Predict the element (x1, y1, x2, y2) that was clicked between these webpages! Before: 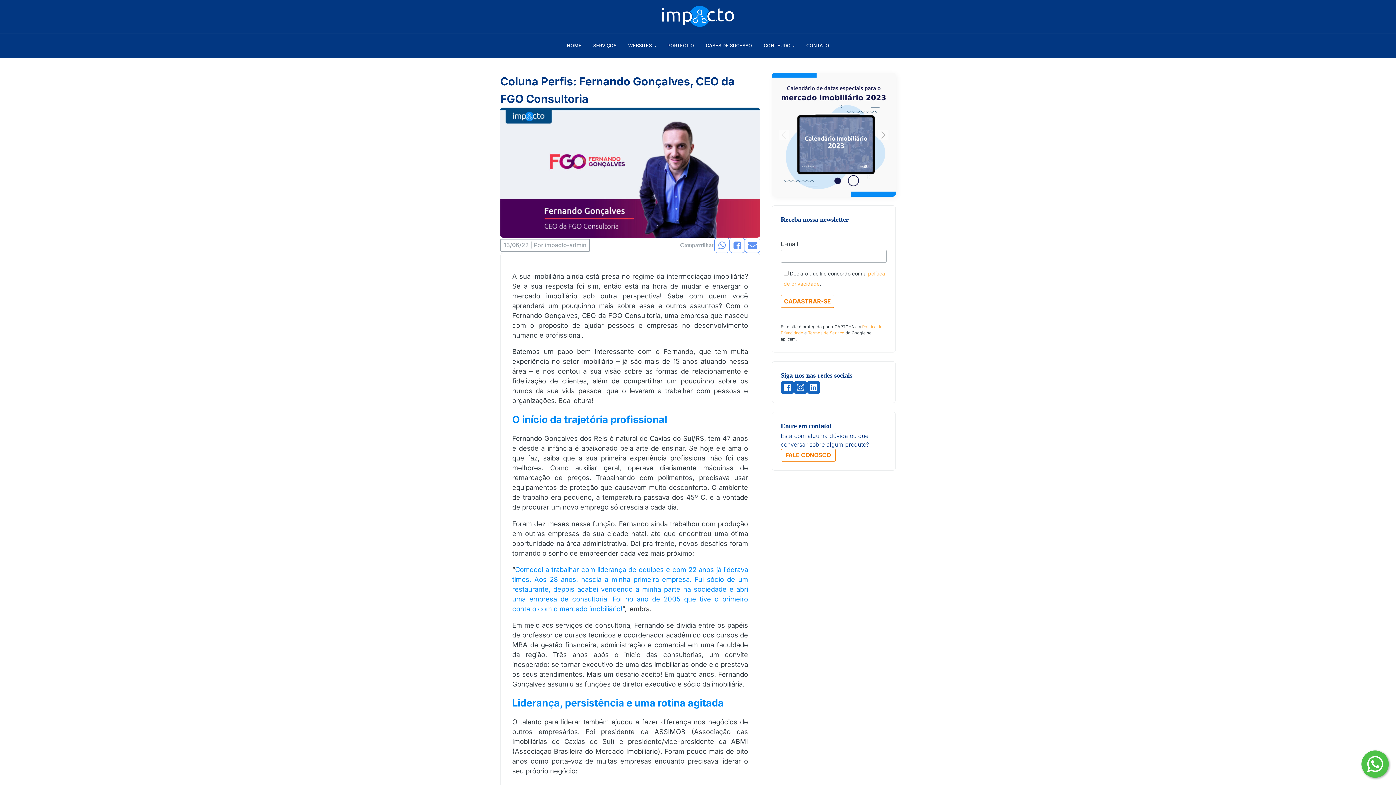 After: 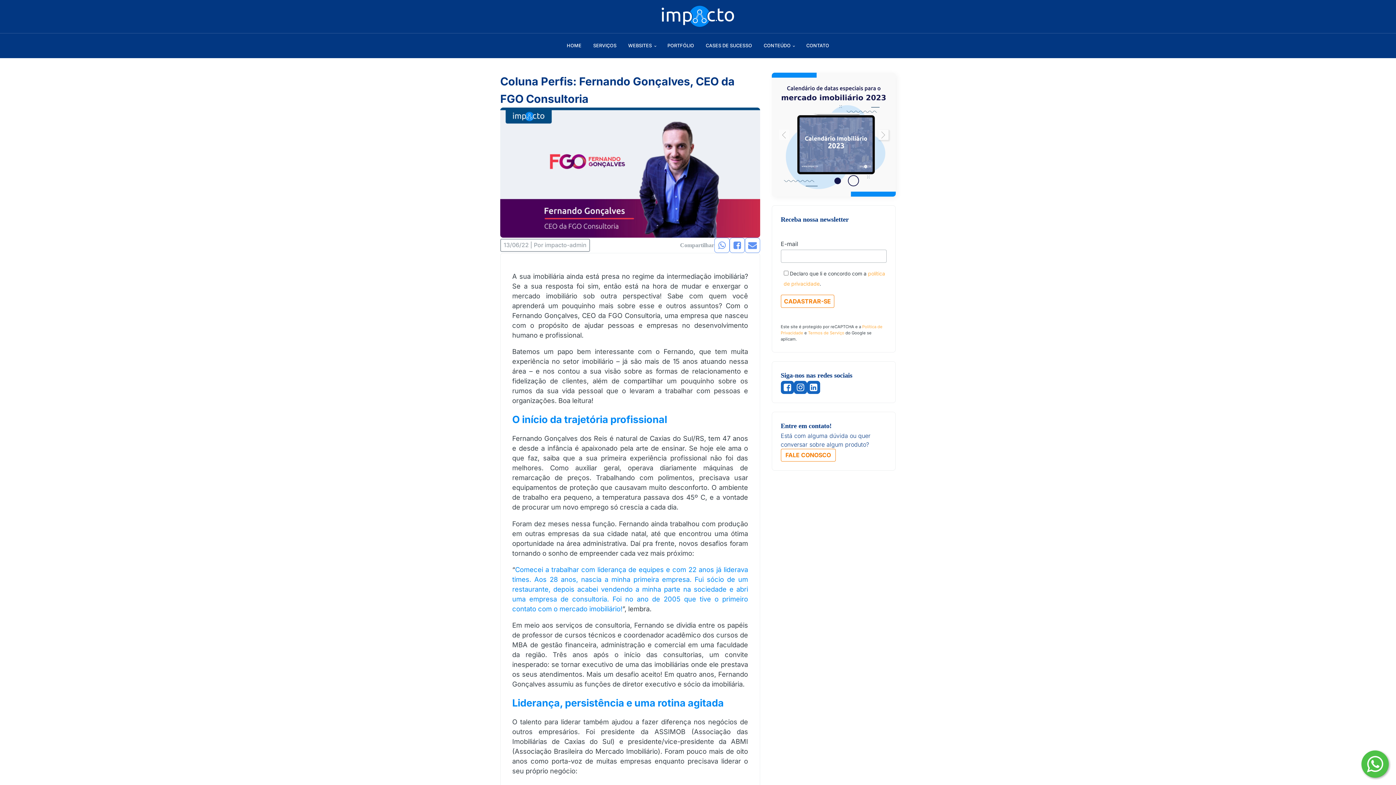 Action: bbox: (878, 129, 888, 139) label: Next slide